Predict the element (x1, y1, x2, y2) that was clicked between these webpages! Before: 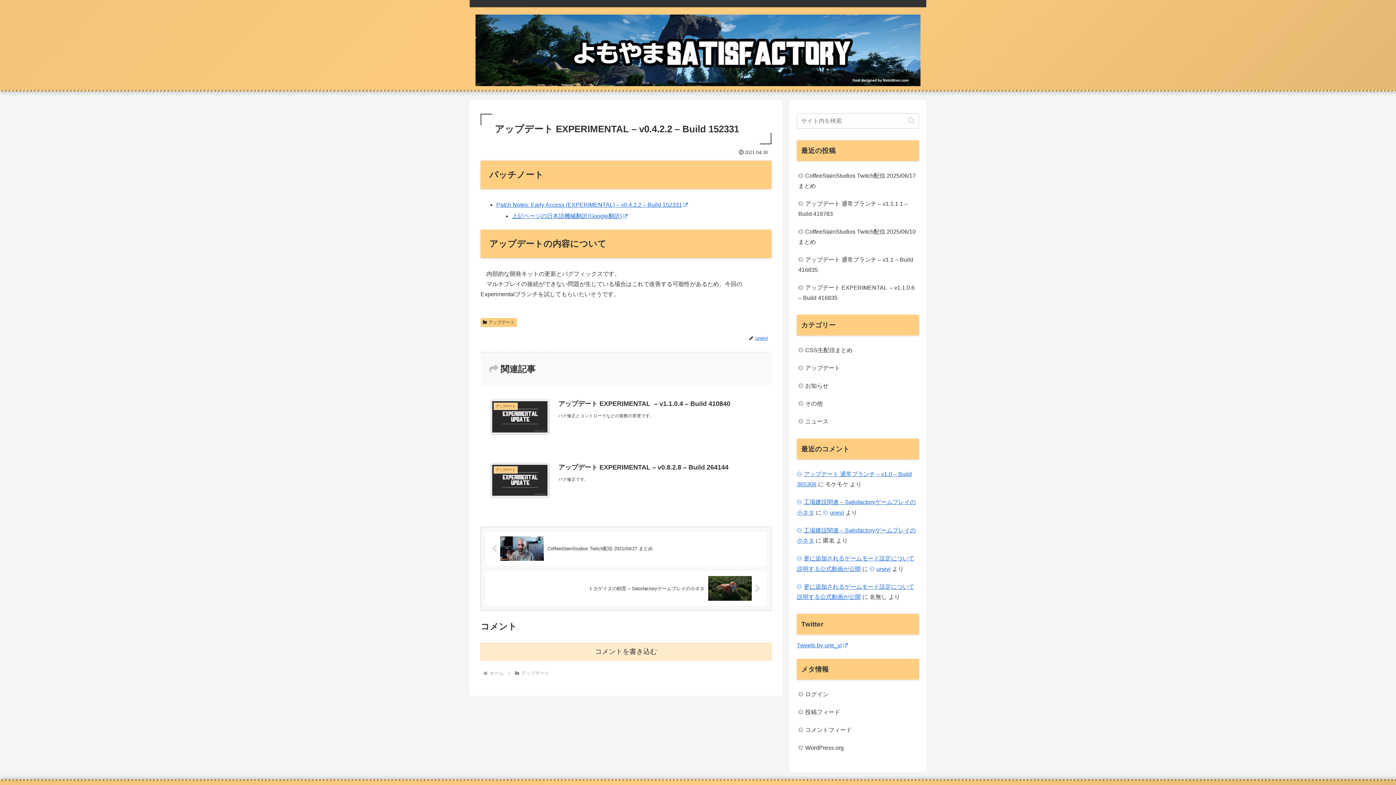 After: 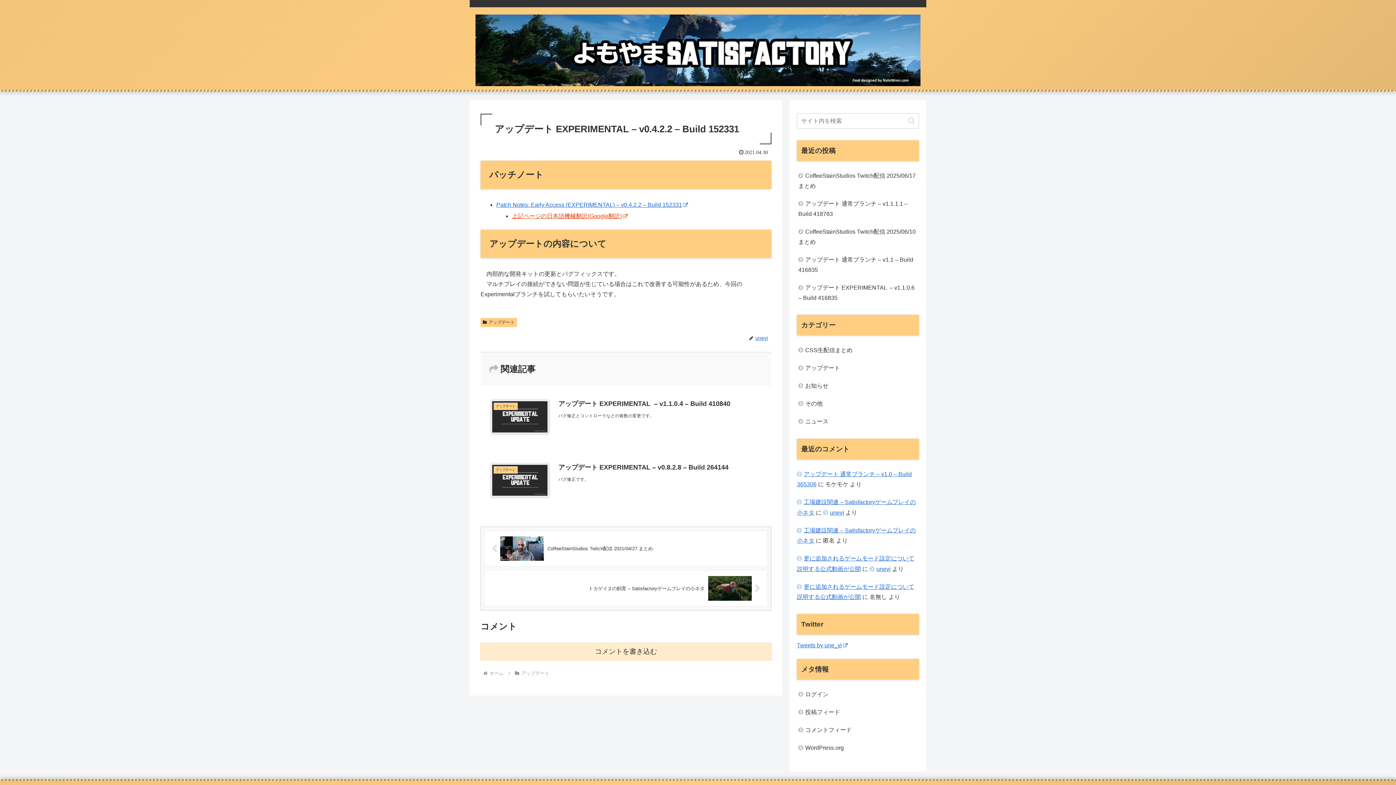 Action: bbox: (512, 213, 627, 219) label: 上記ページの日本語機械翻訳(Google翻訳)